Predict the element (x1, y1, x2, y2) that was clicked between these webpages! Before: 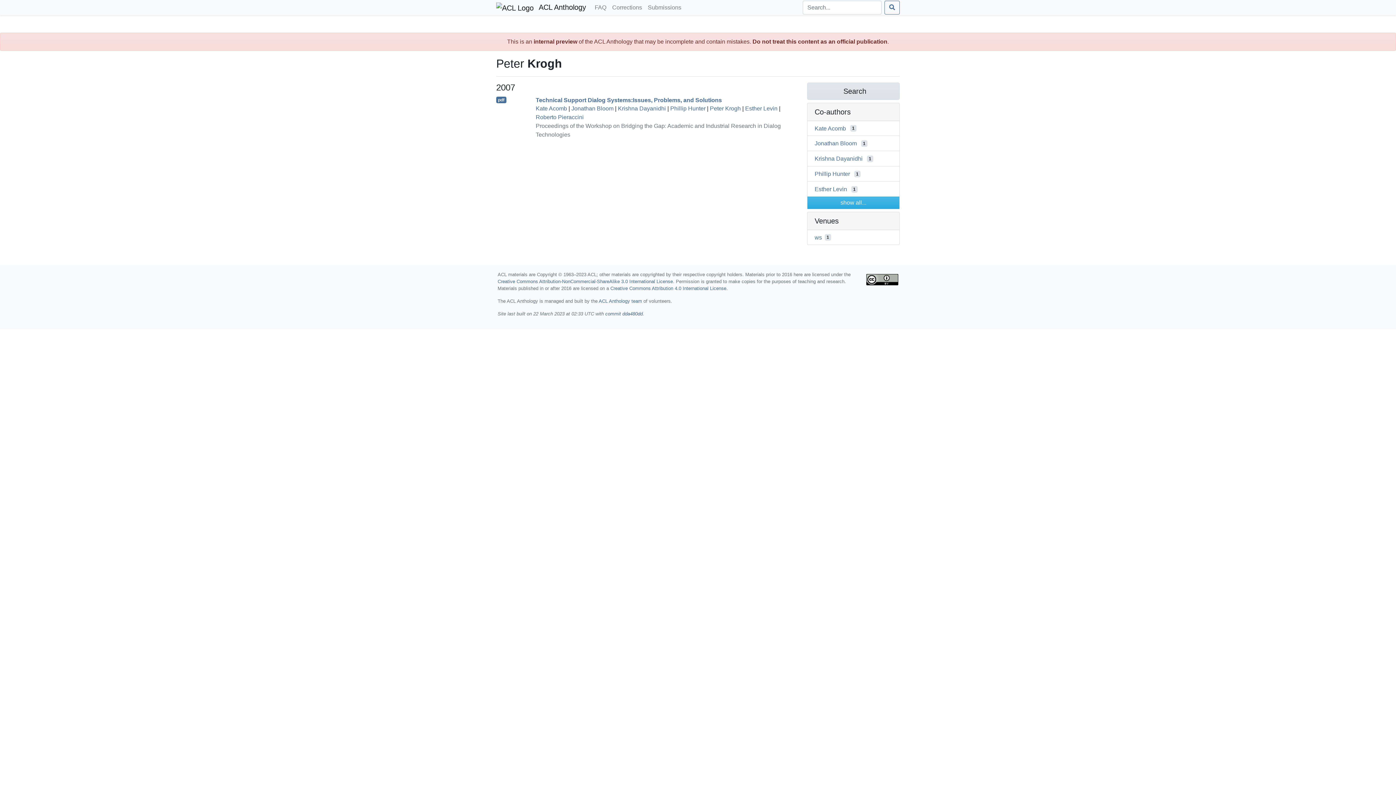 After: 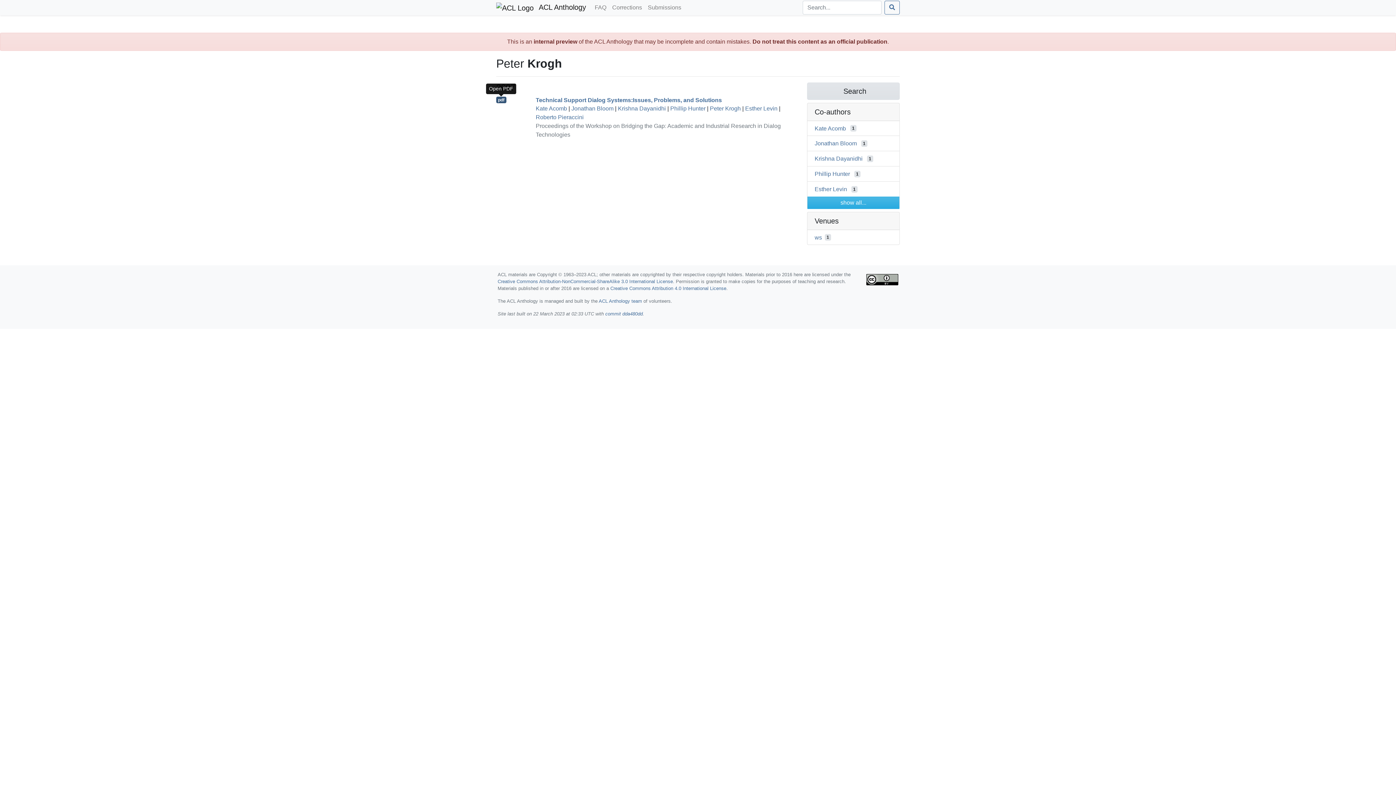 Action: bbox: (496, 96, 506, 103) label: pdf